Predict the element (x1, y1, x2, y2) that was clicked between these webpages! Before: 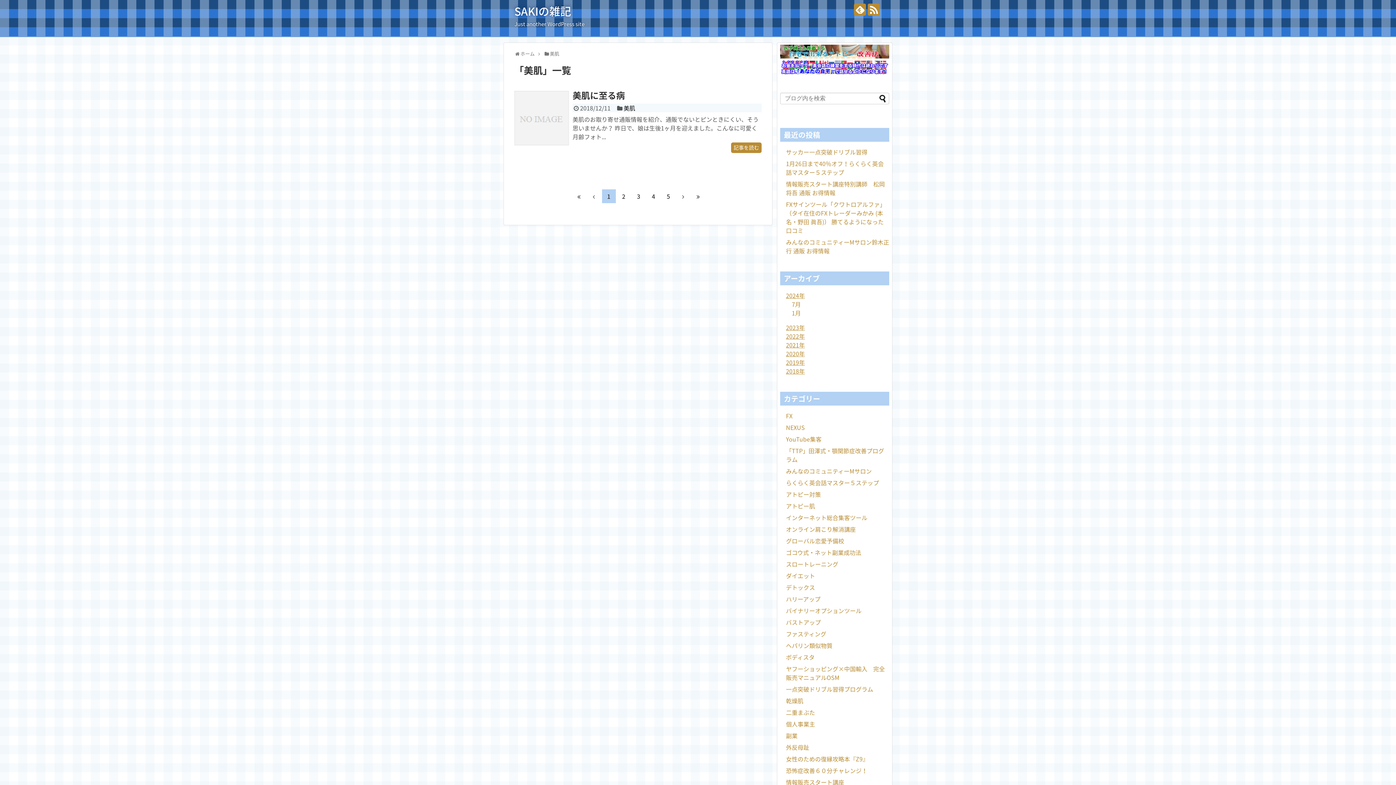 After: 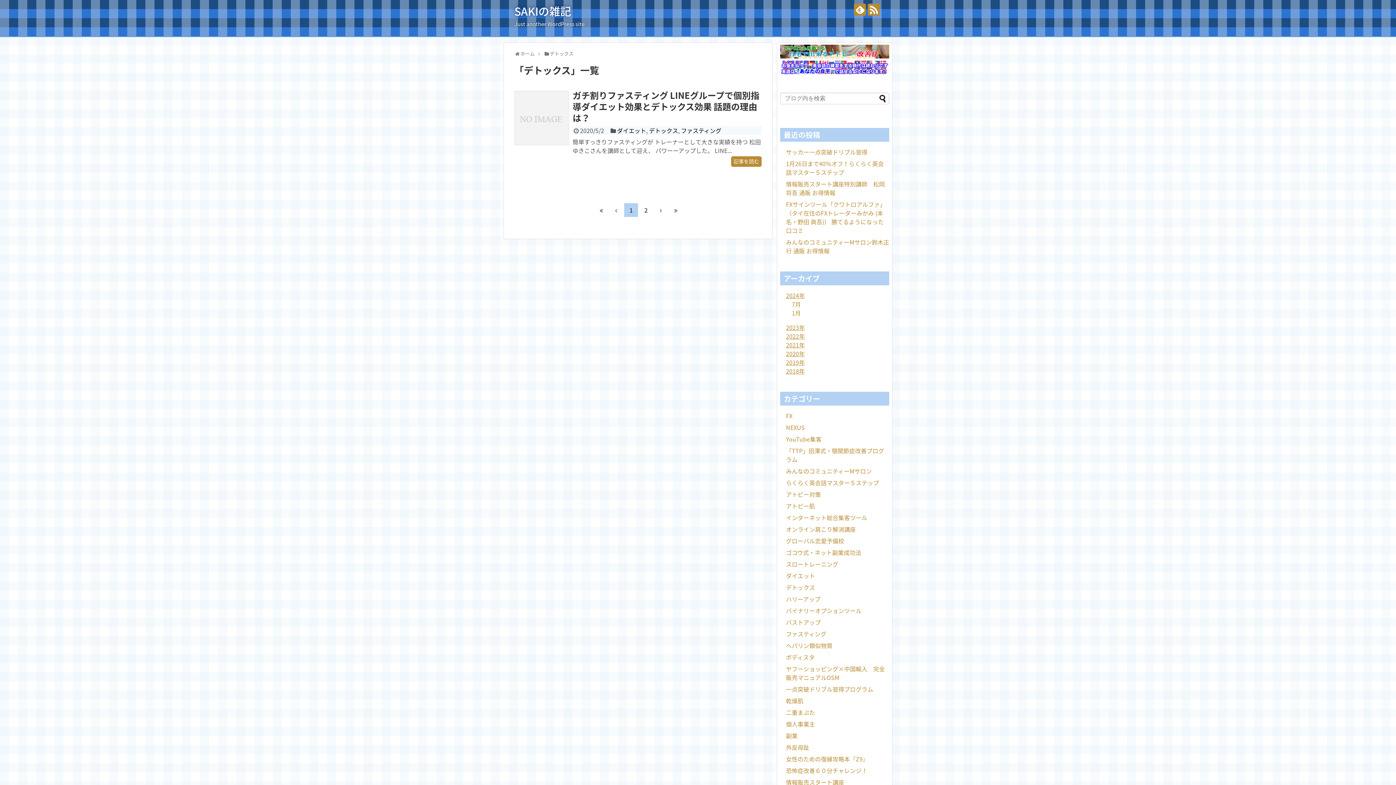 Action: label: デトックス bbox: (786, 583, 815, 591)